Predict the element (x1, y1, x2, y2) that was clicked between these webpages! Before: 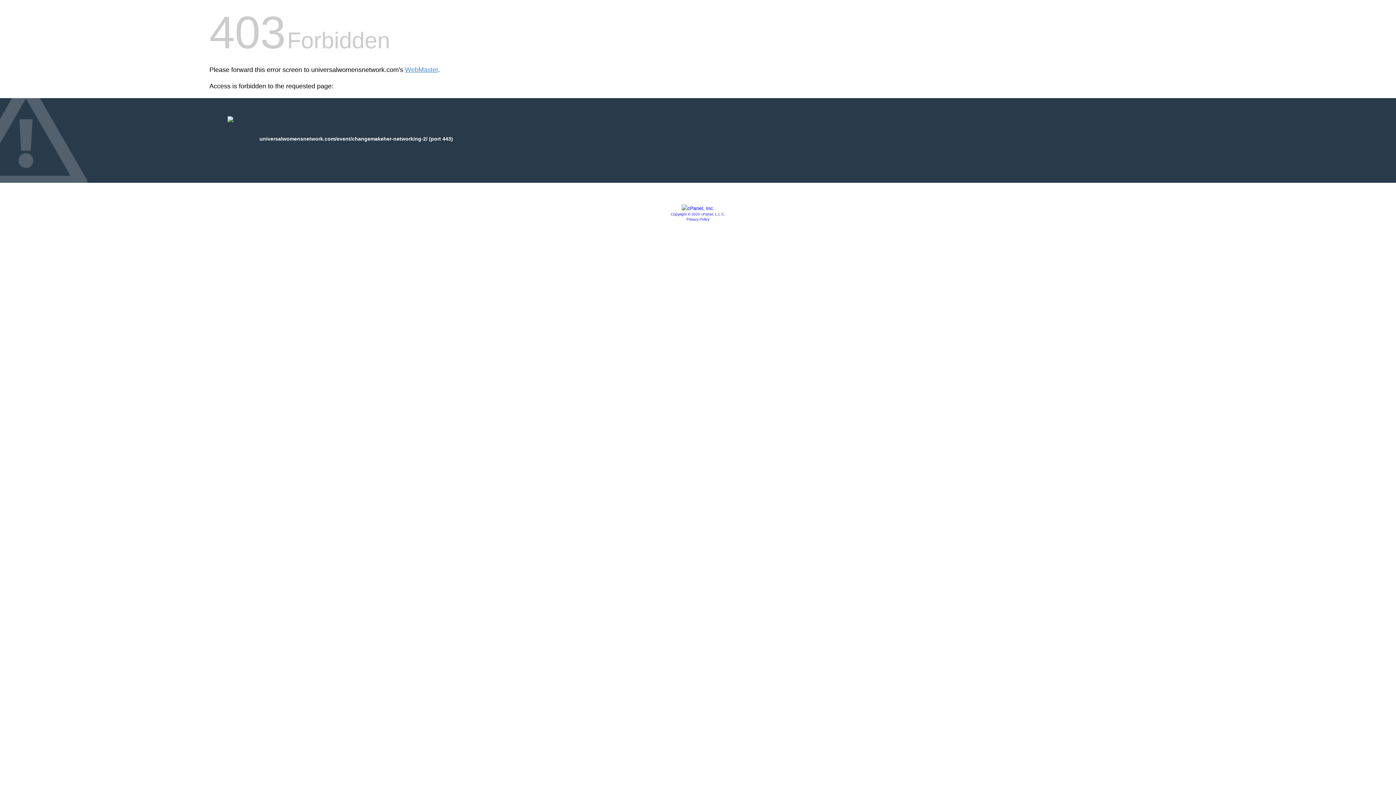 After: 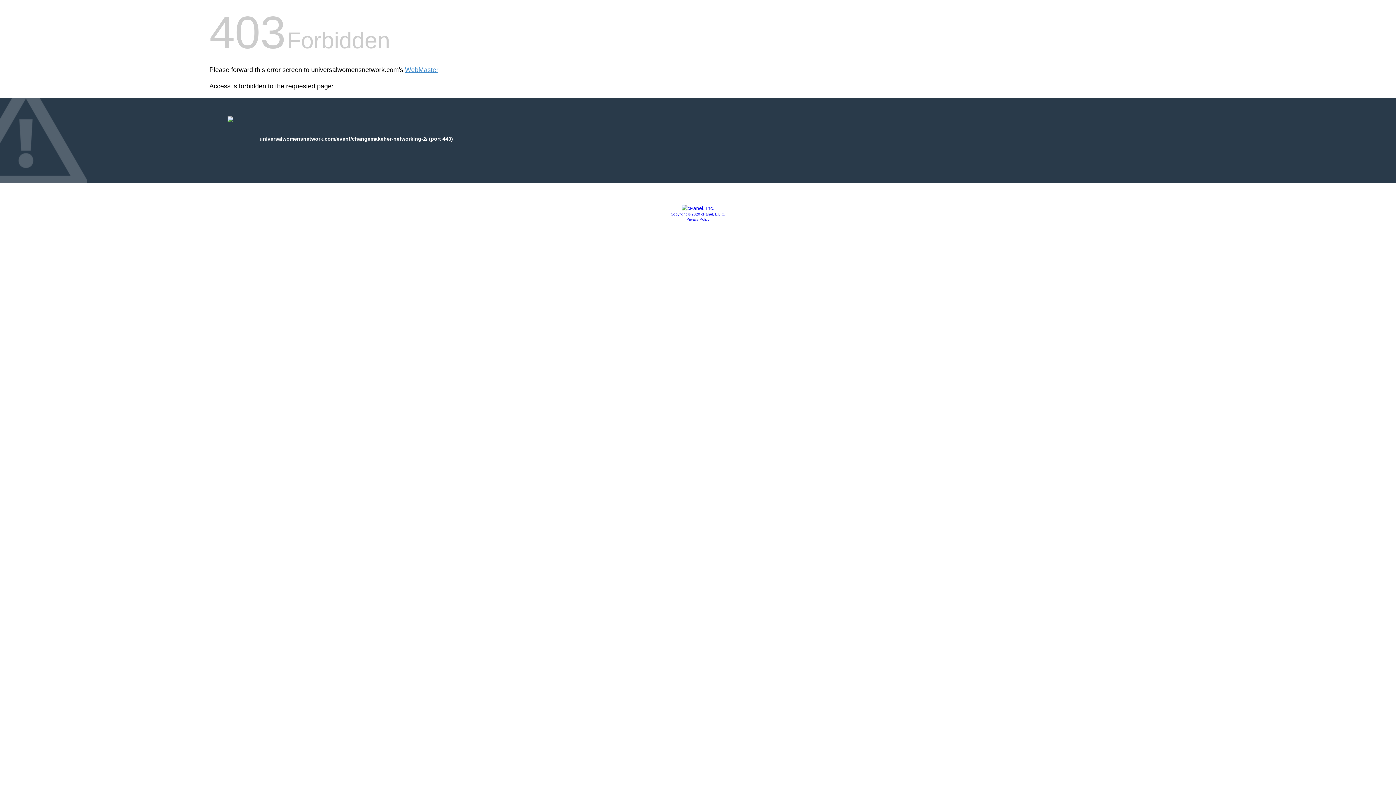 Action: label: Copyright © 2020 cPanel, L.L.C. bbox: (670, 212, 725, 216)